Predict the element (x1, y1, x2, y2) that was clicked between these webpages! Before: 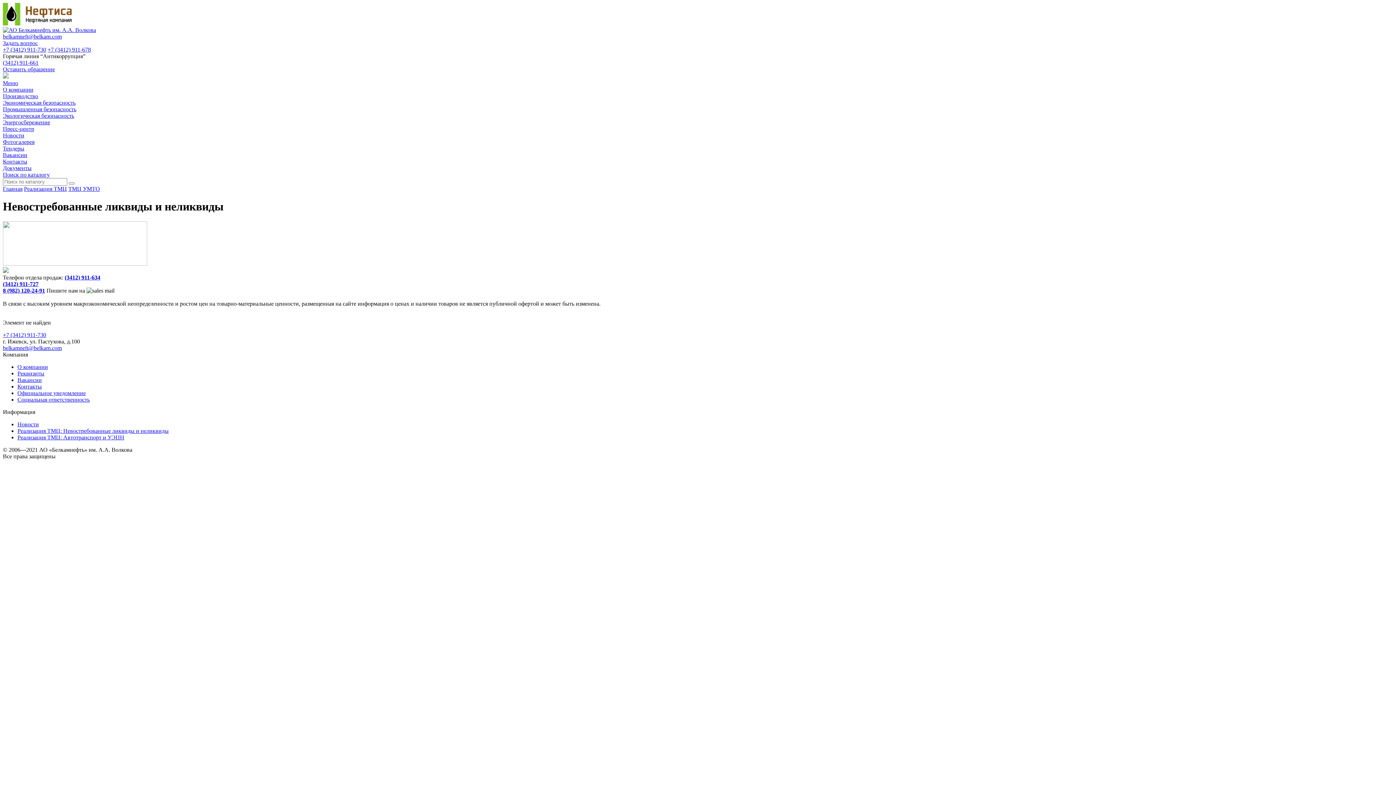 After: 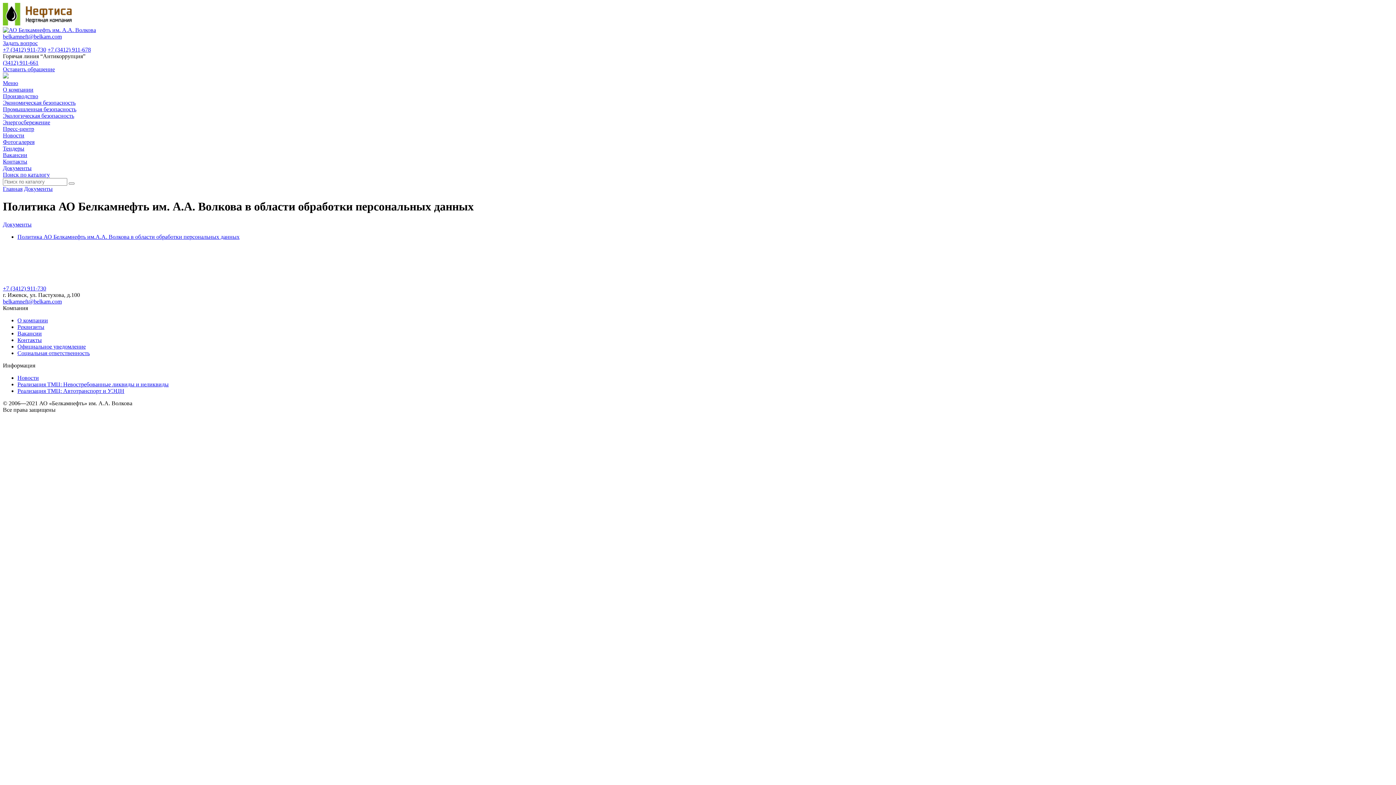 Action: label: Документы bbox: (2, 165, 31, 171)